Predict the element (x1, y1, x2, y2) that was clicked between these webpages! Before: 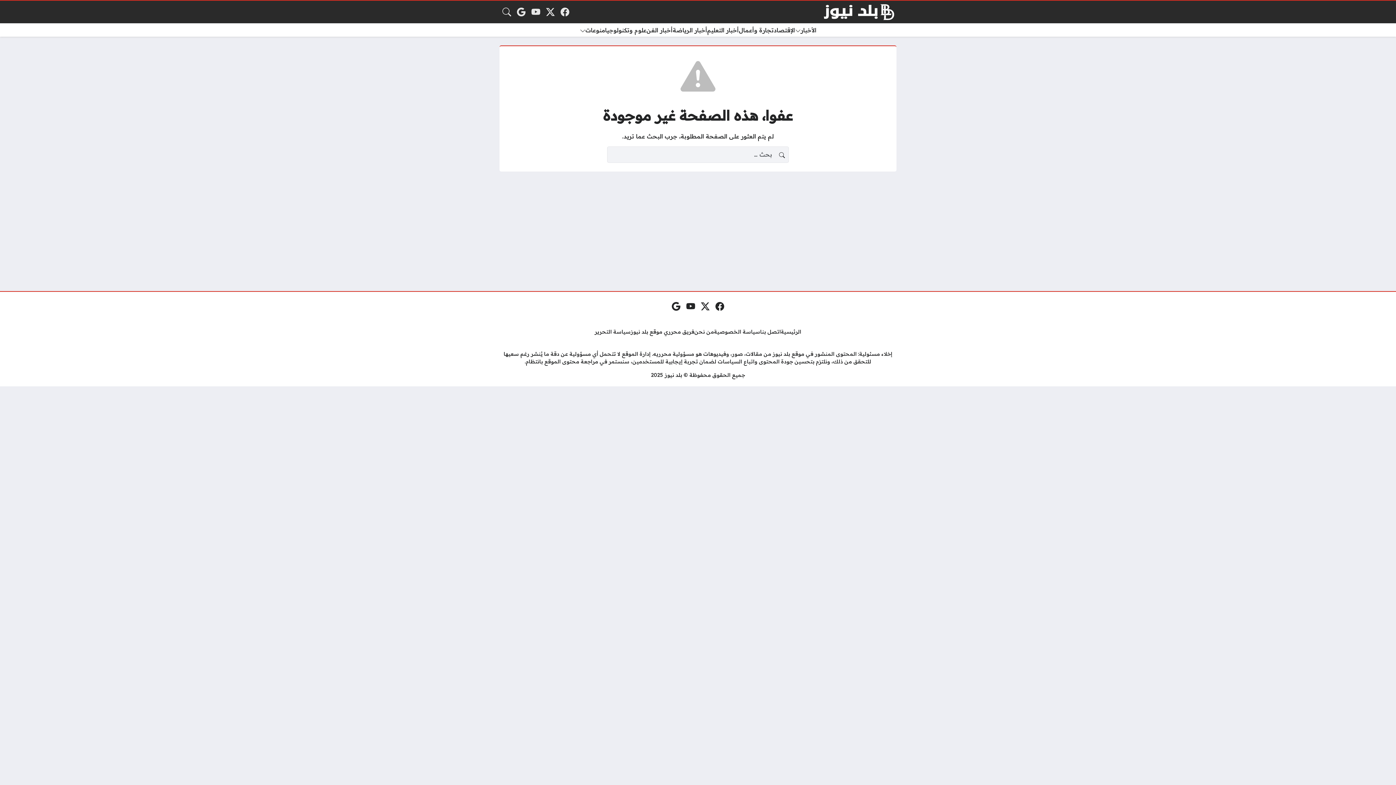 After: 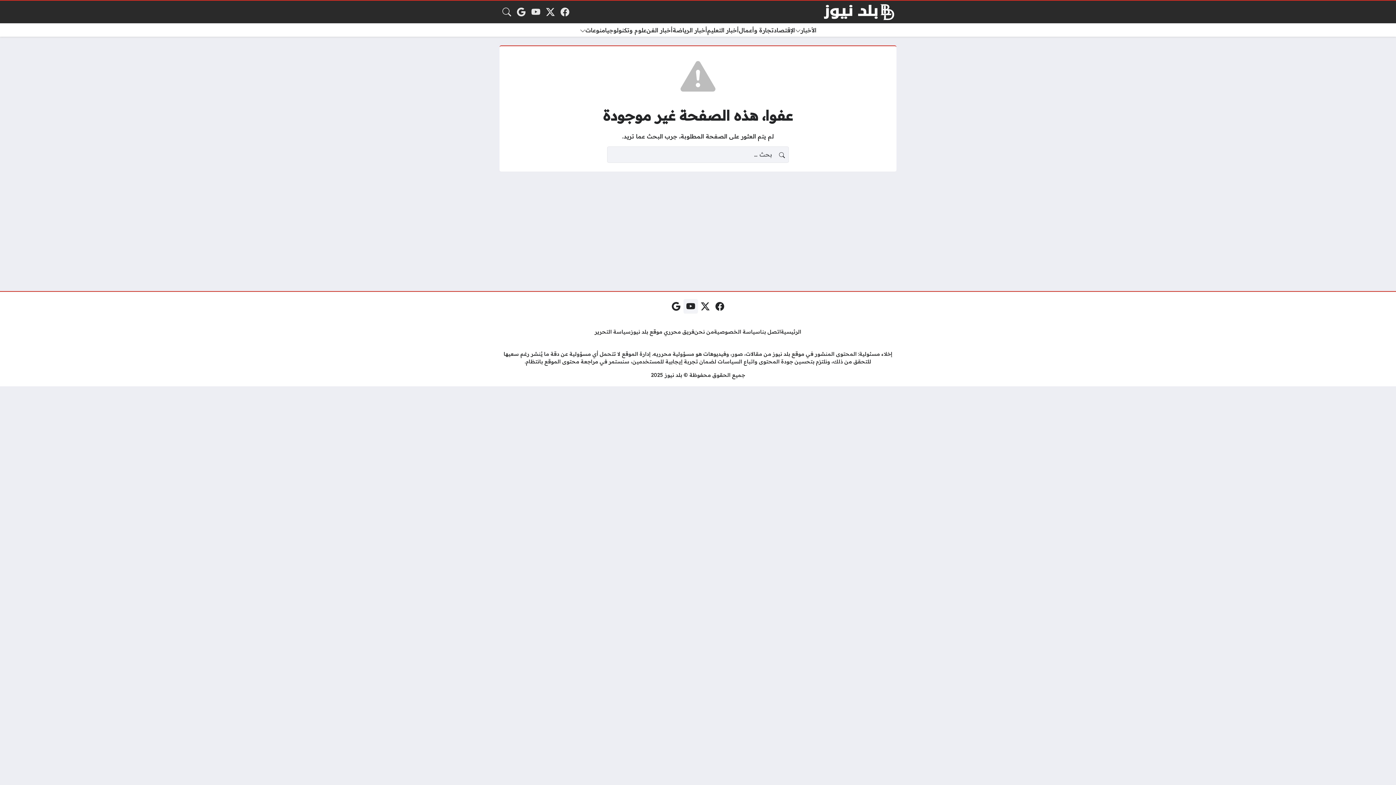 Action: label: يوتيوب bbox: (683, 299, 698, 313)